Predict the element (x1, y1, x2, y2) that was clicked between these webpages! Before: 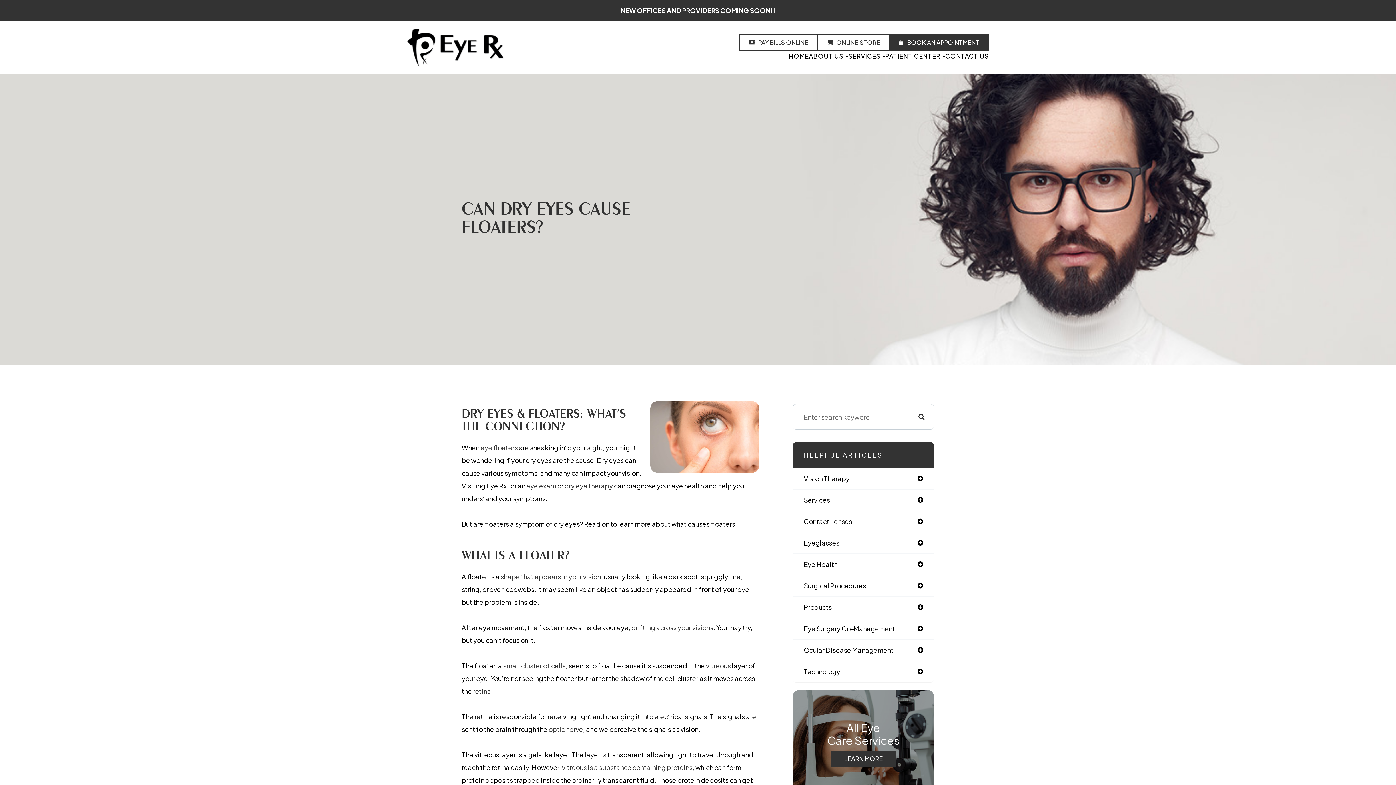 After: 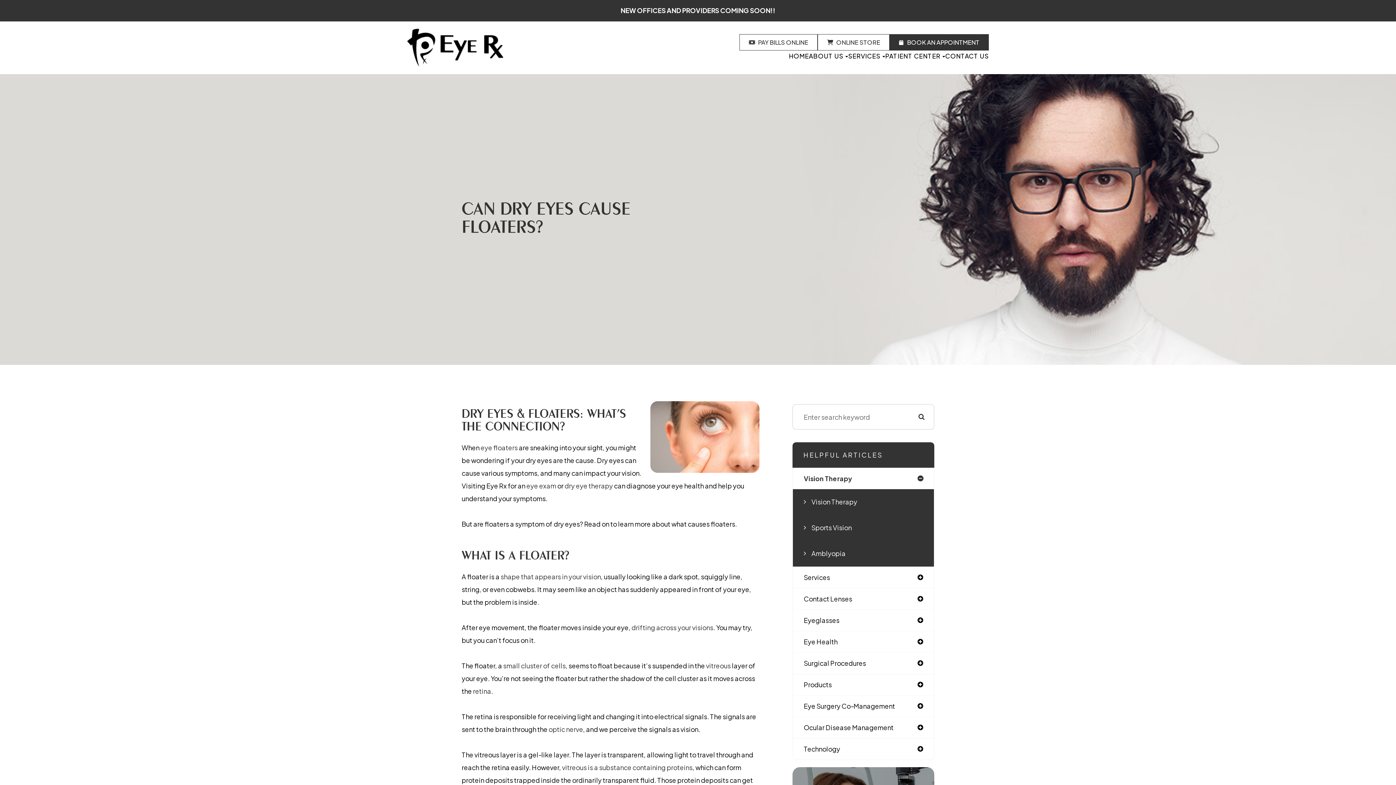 Action: bbox: (793, 468, 934, 489) label: Vision Therapy